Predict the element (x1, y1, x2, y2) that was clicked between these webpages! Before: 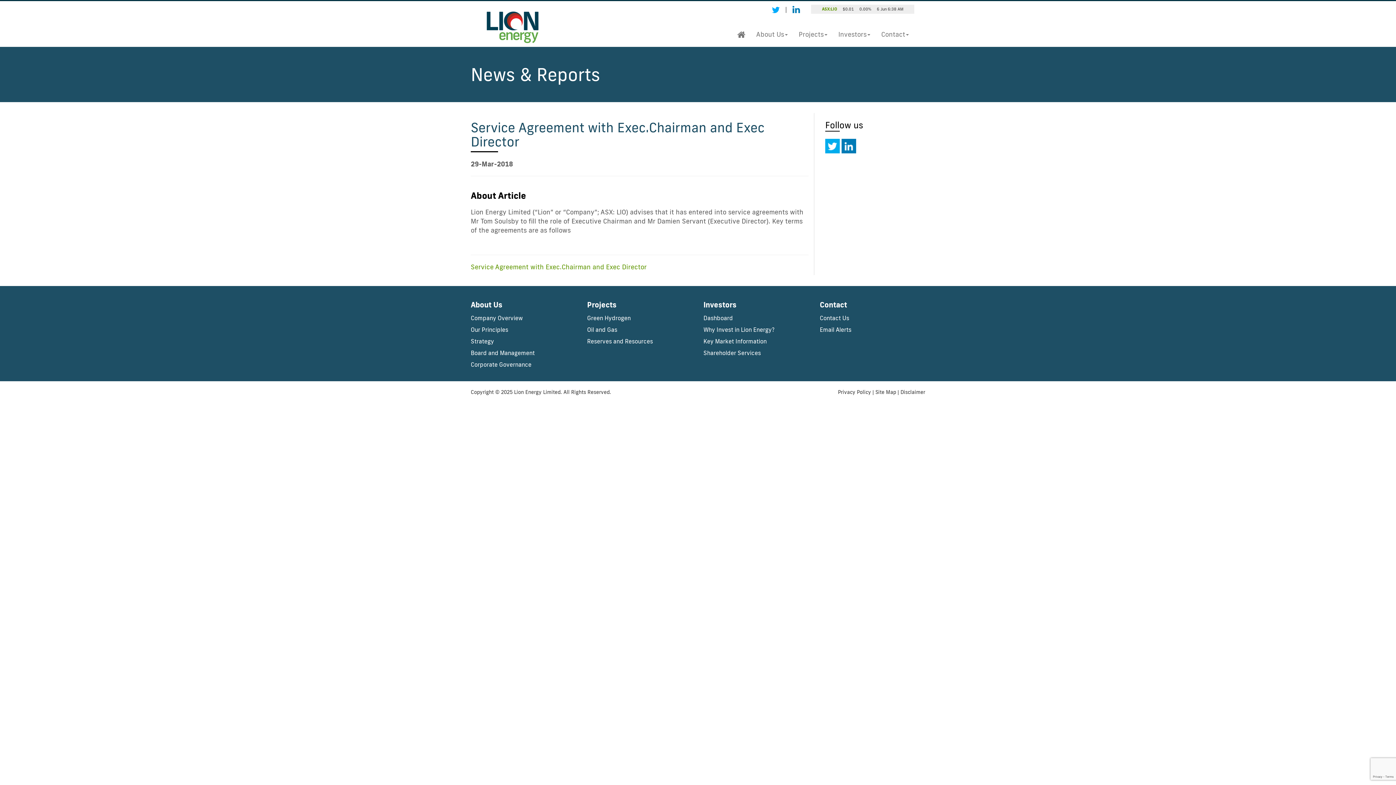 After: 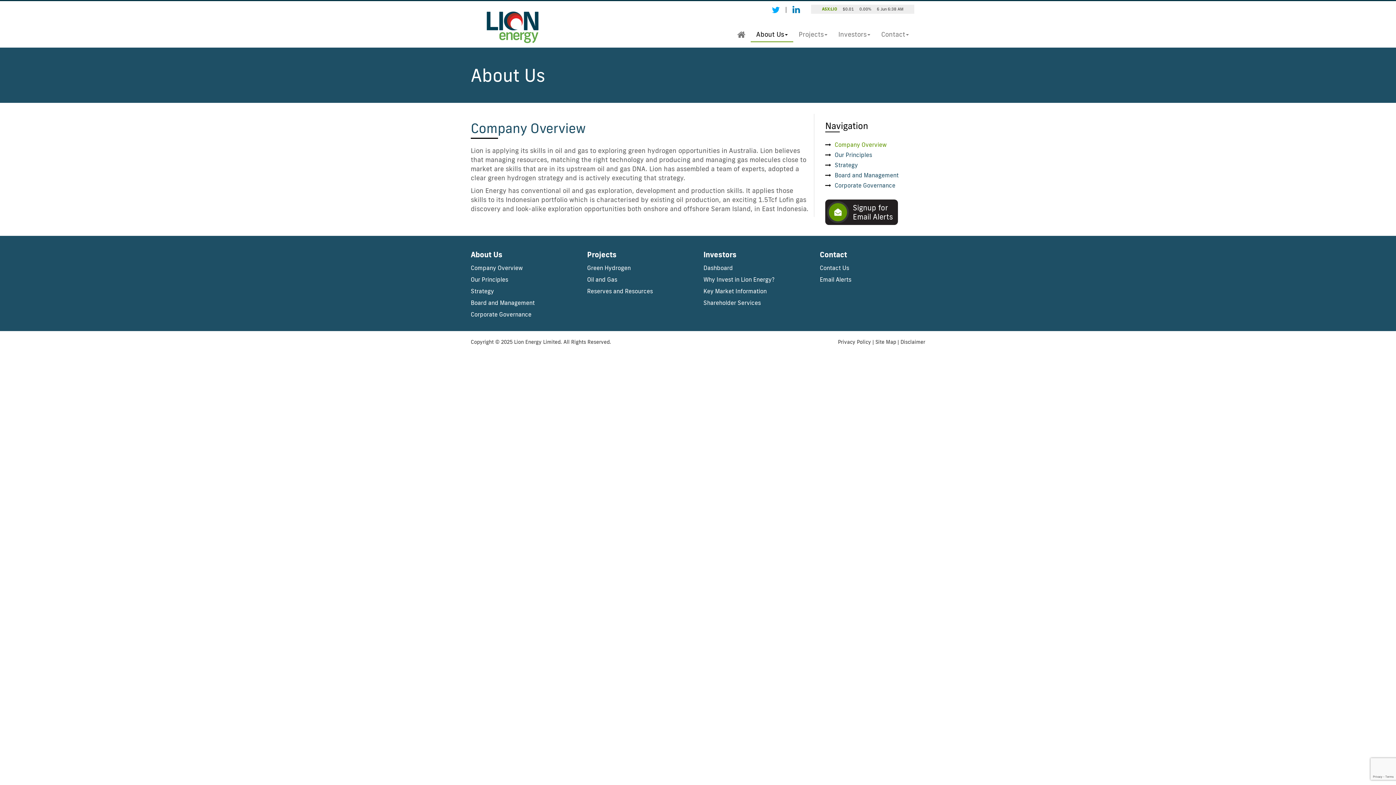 Action: label: About Us bbox: (750, 25, 793, 41)